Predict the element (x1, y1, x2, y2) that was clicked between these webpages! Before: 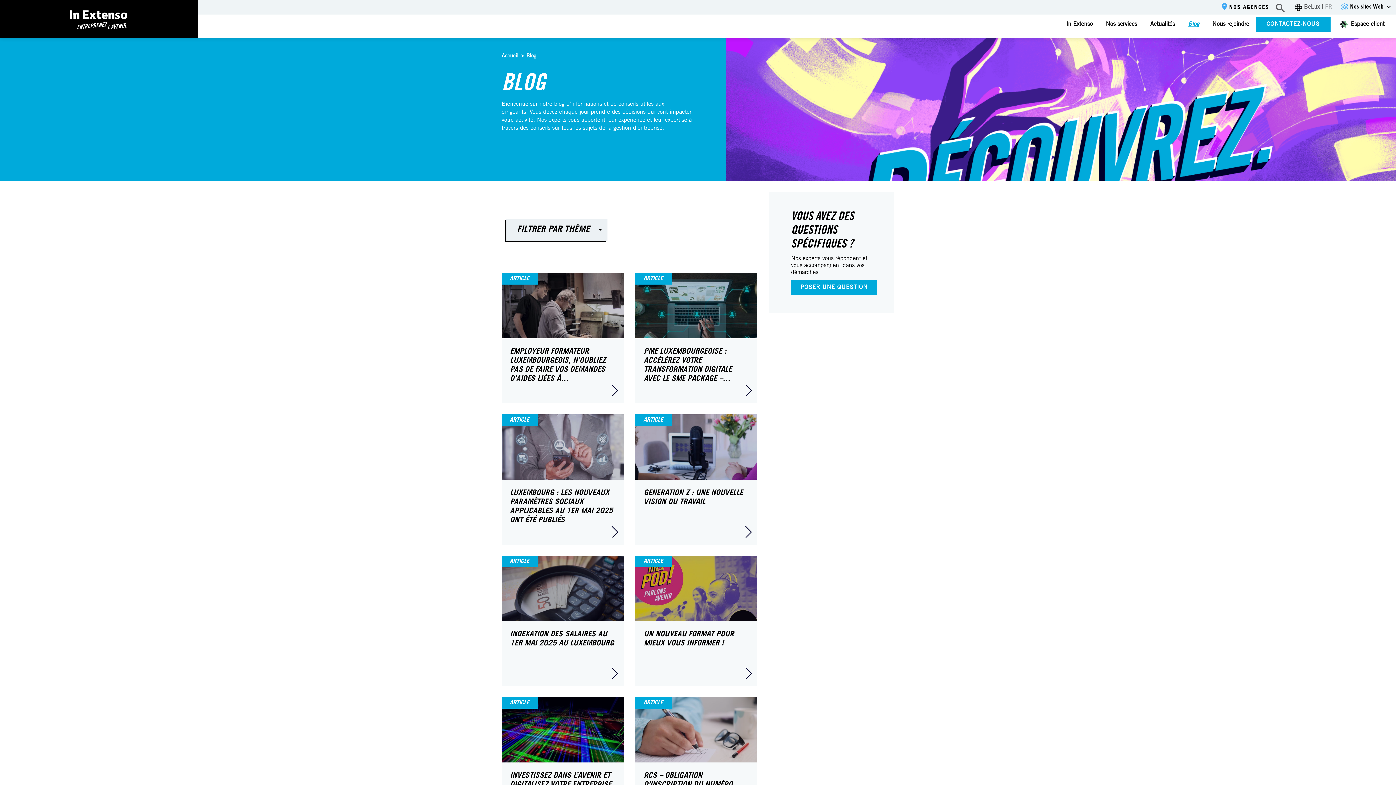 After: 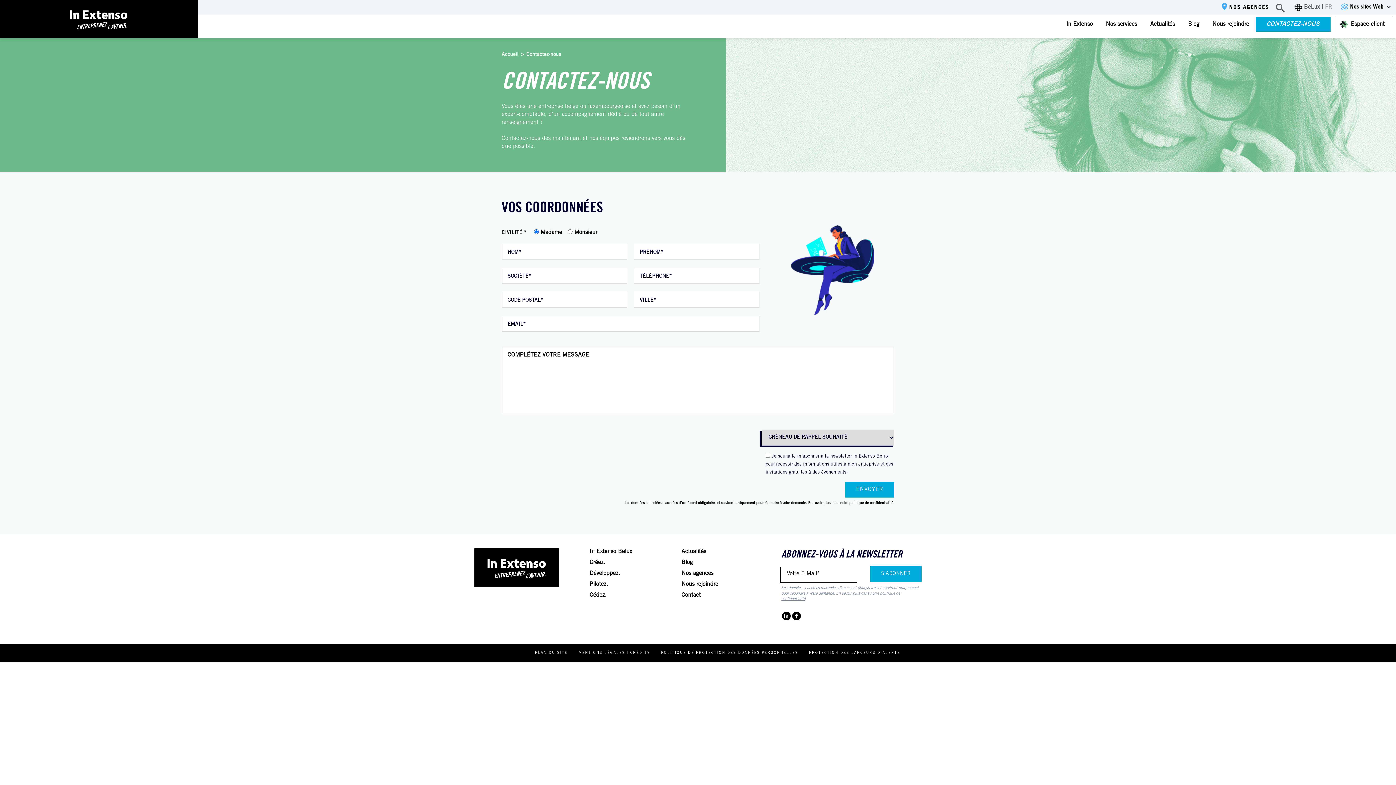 Action: bbox: (791, 280, 877, 294) label: POSER UNE QUESTION